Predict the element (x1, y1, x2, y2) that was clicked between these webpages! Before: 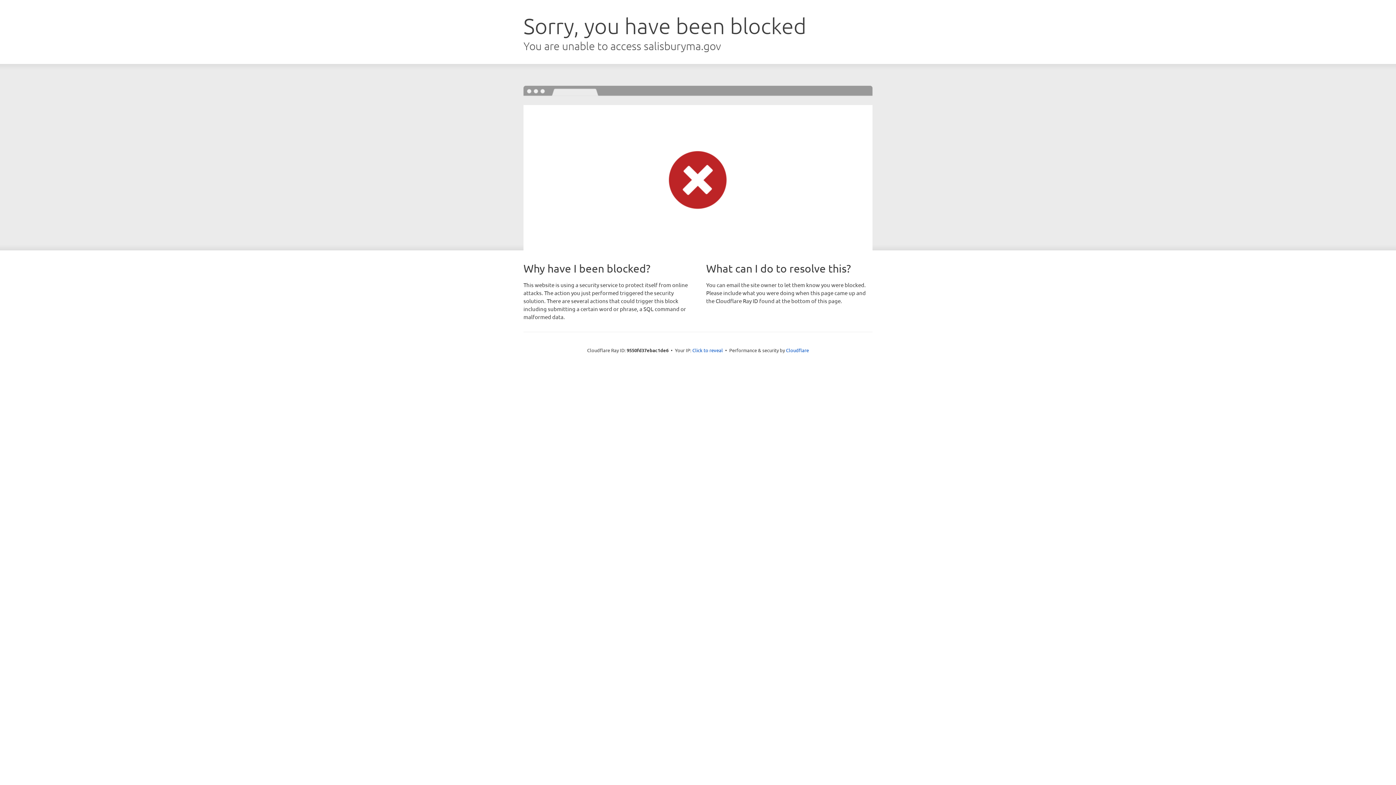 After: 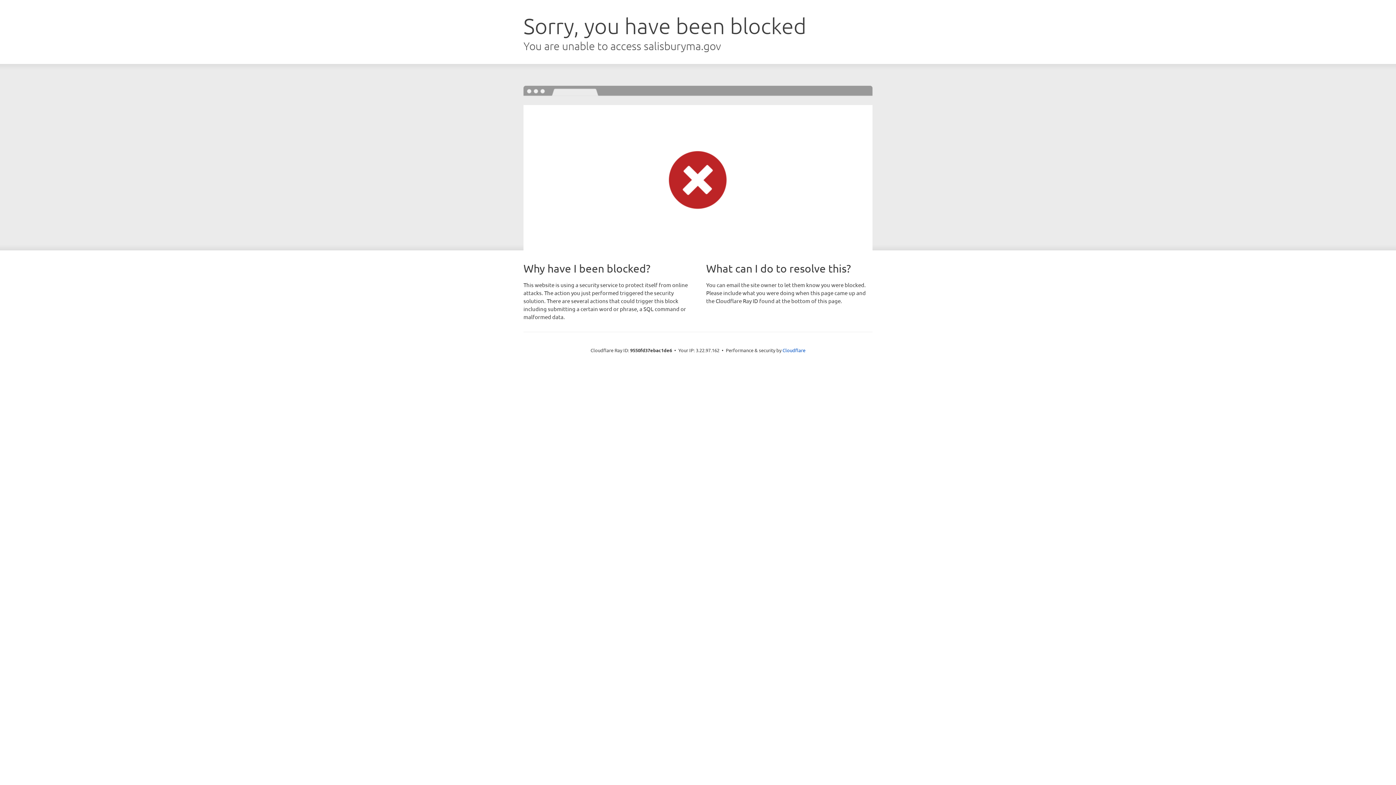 Action: bbox: (692, 346, 723, 353) label: Click to reveal